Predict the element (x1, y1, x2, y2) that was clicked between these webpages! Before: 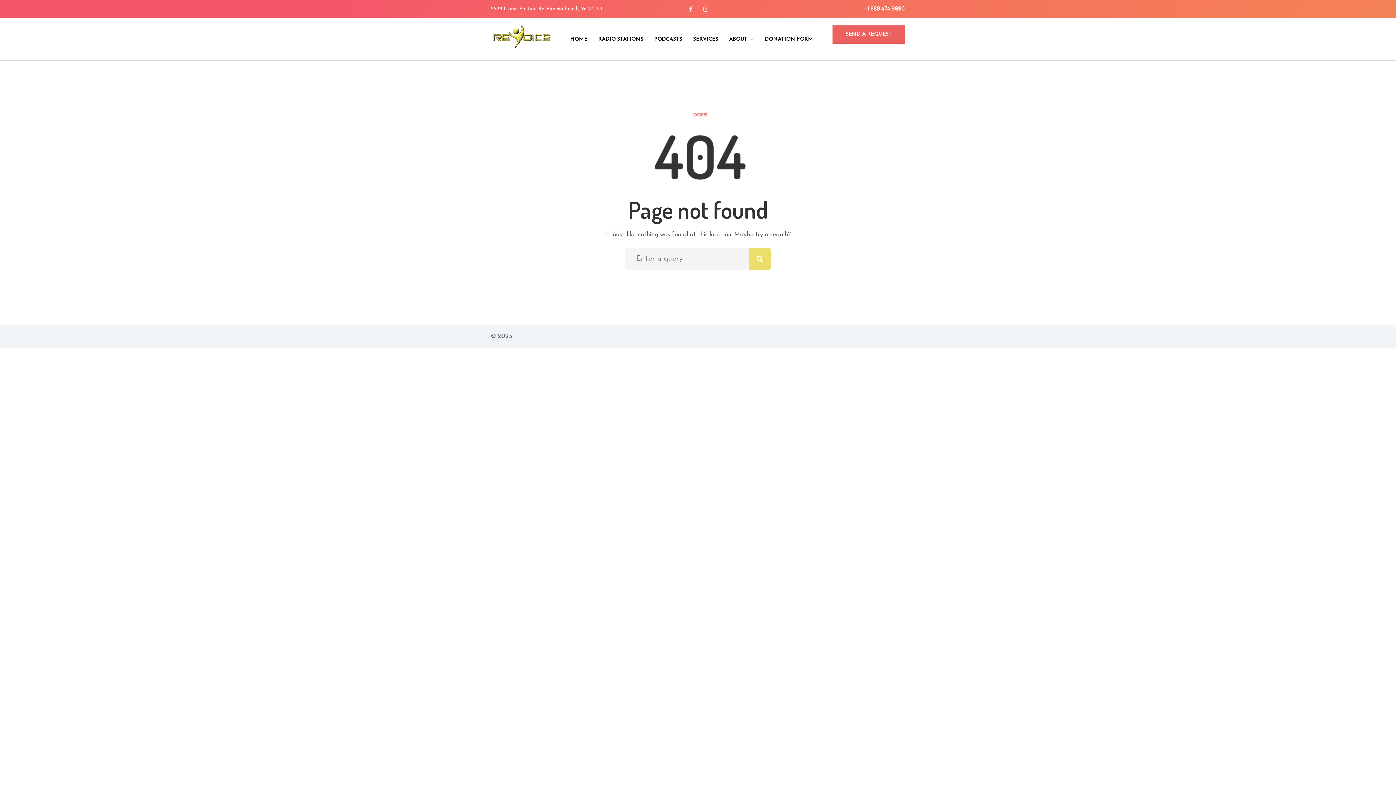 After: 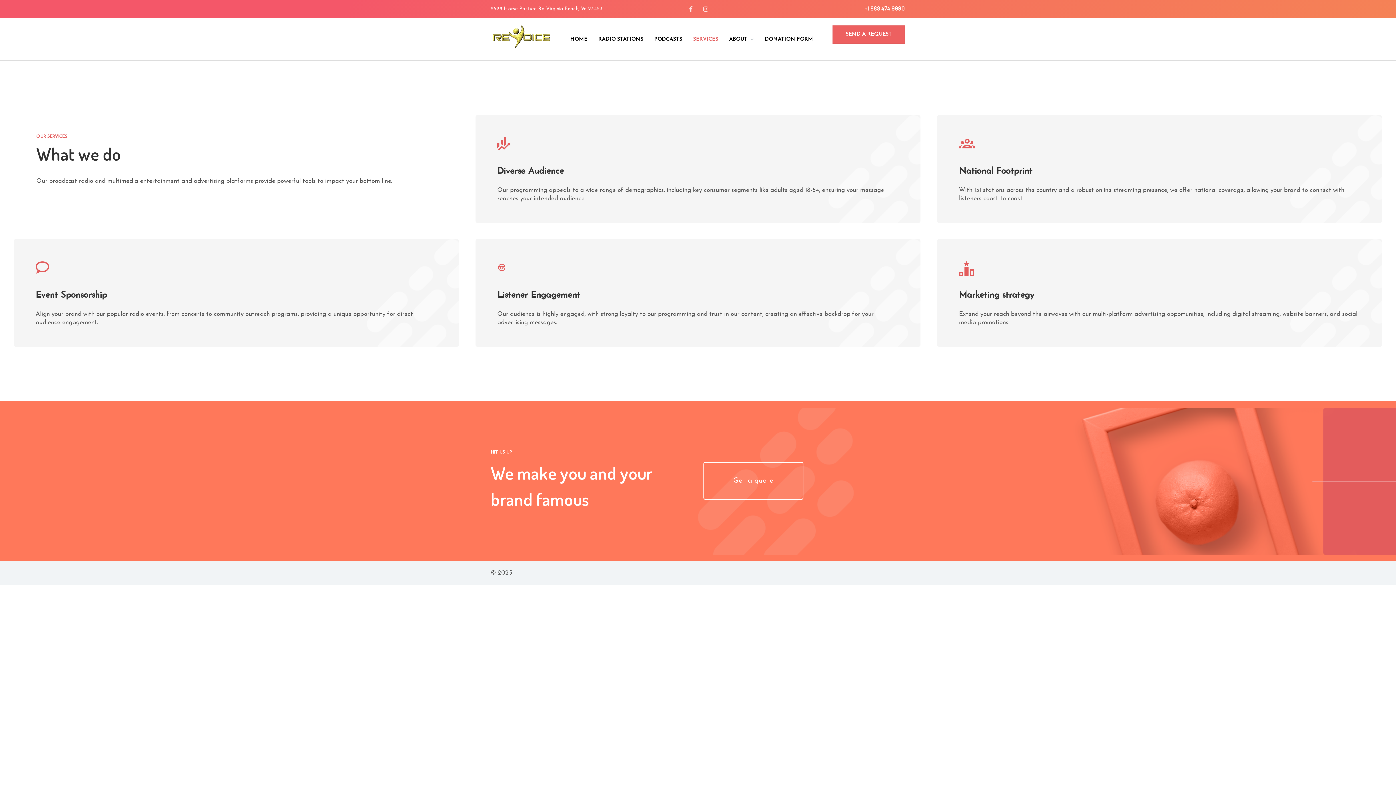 Action: bbox: (689, 25, 722, 53) label: SERVICES